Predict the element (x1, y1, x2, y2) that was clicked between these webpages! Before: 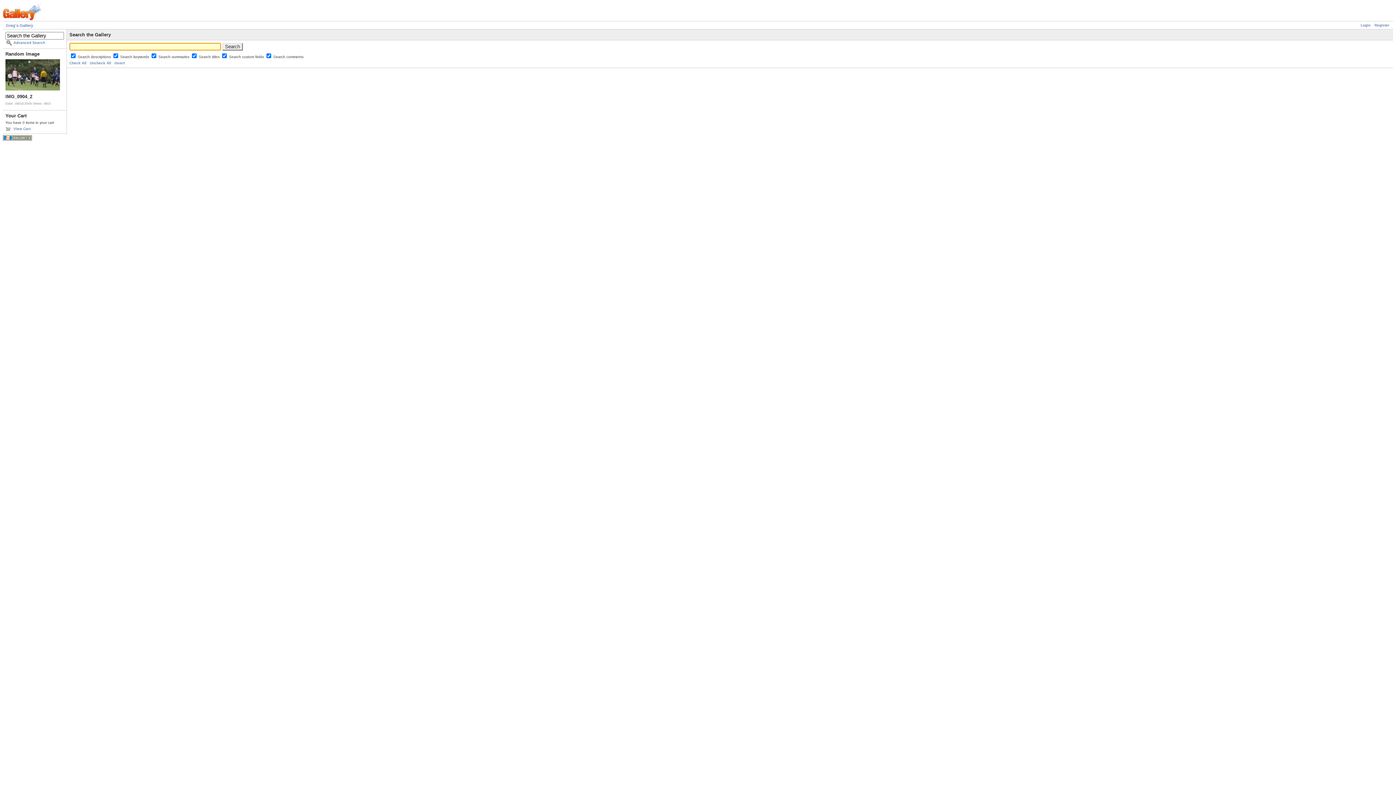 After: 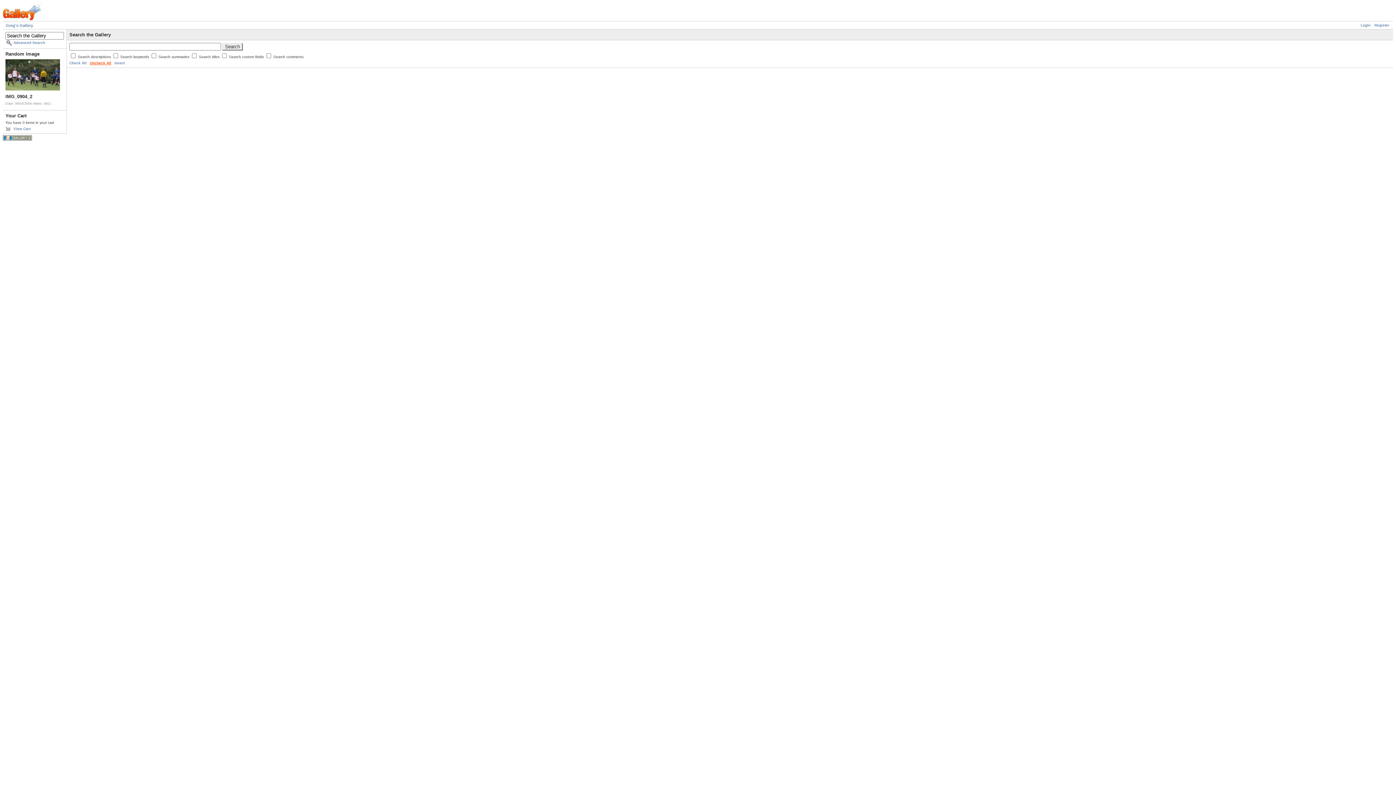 Action: bbox: (89, 61, 111, 65) label: Uncheck All